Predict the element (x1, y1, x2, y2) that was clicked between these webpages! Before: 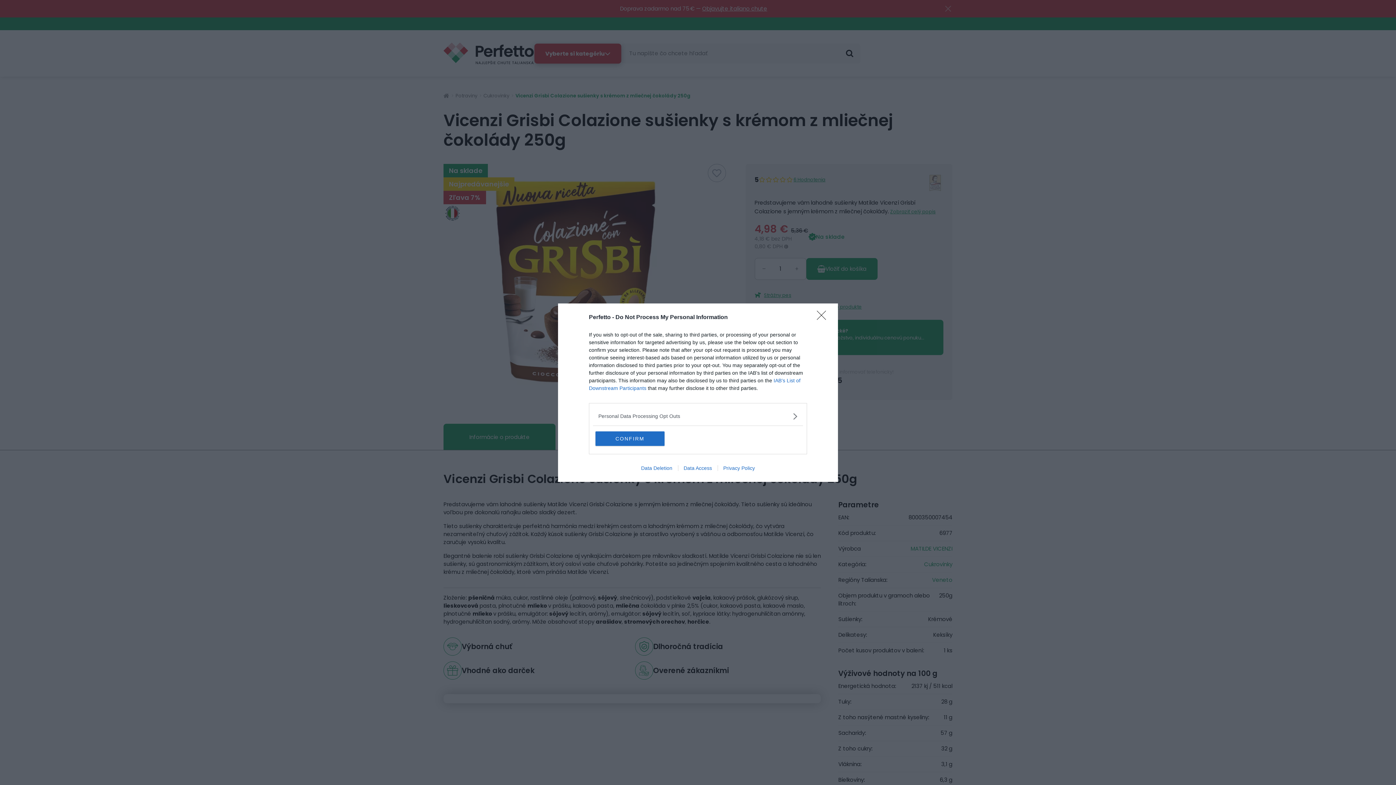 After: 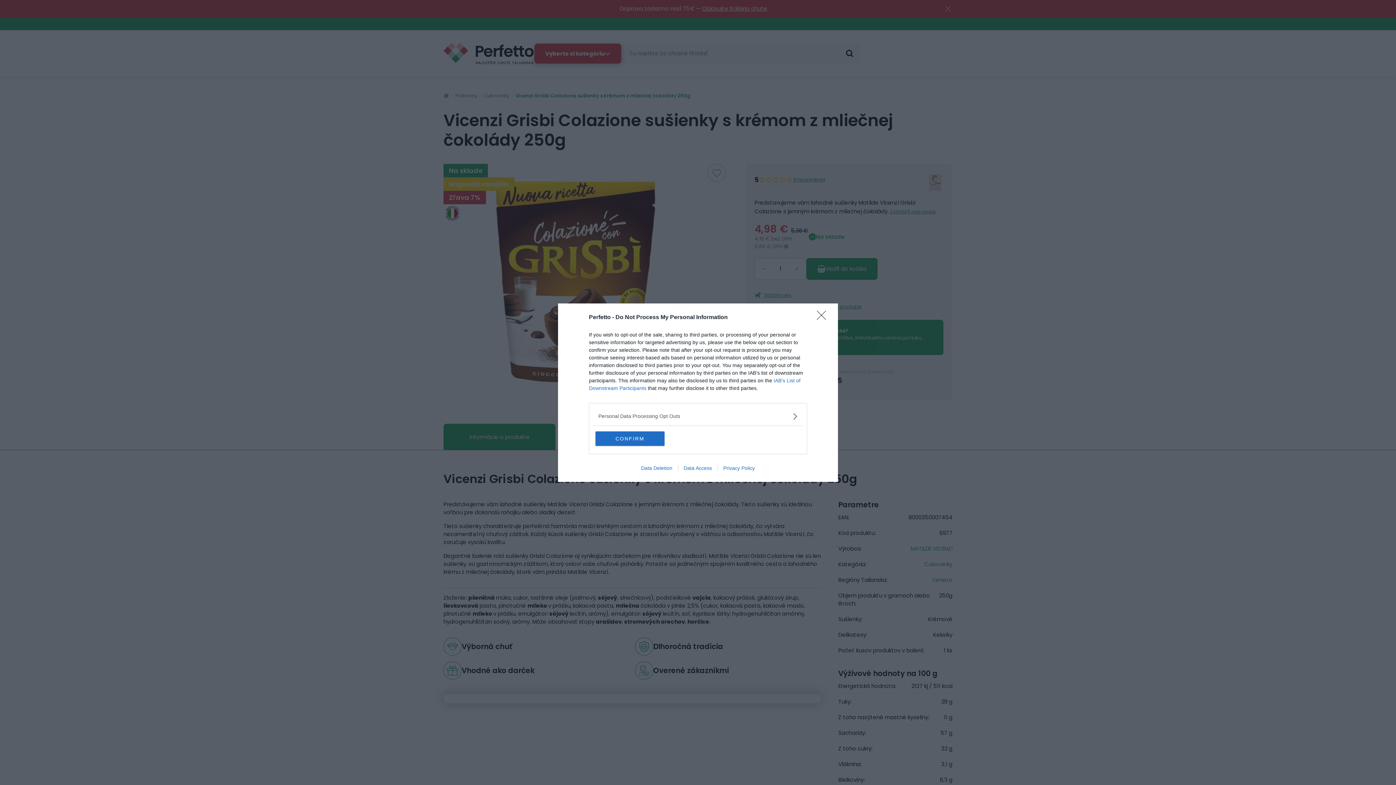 Action: bbox: (717, 465, 760, 471) label: Privacy Policy